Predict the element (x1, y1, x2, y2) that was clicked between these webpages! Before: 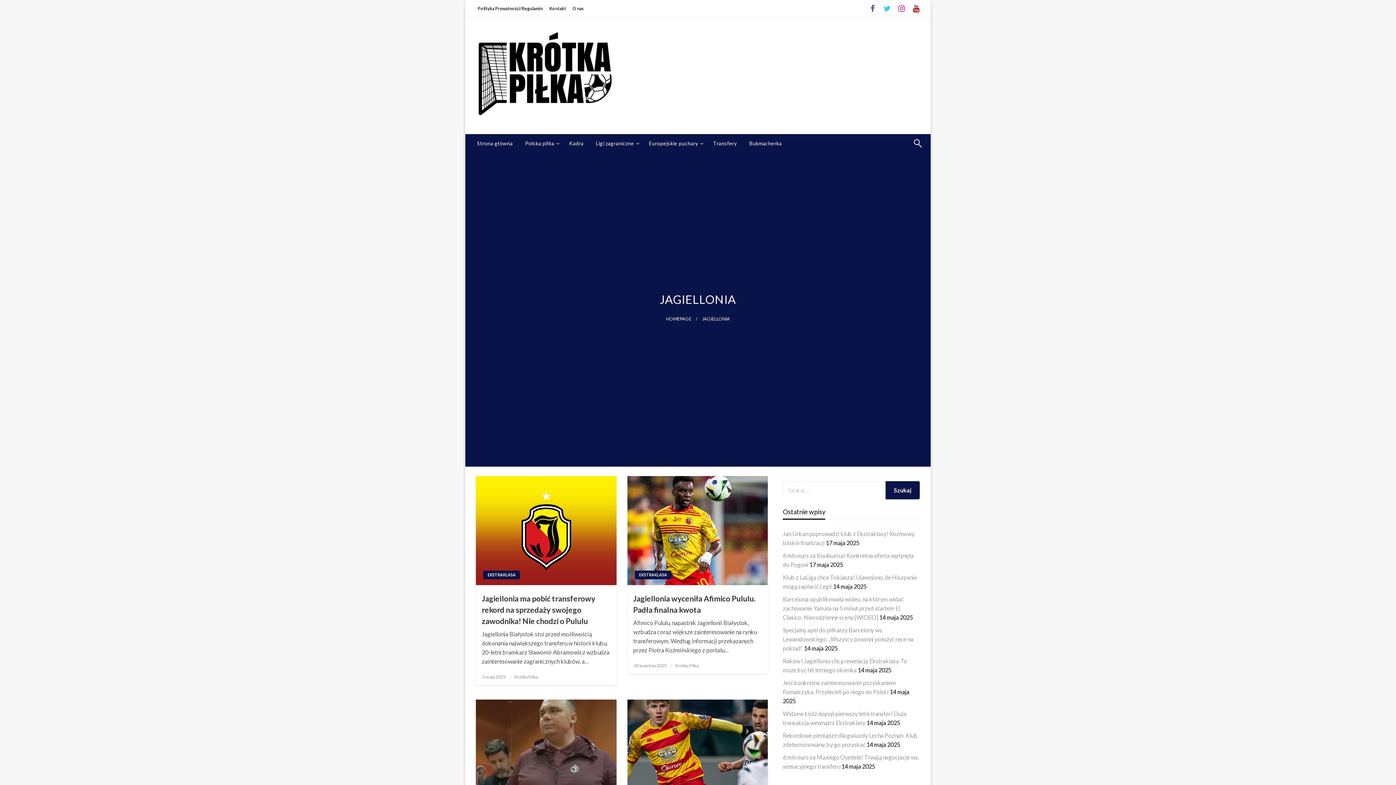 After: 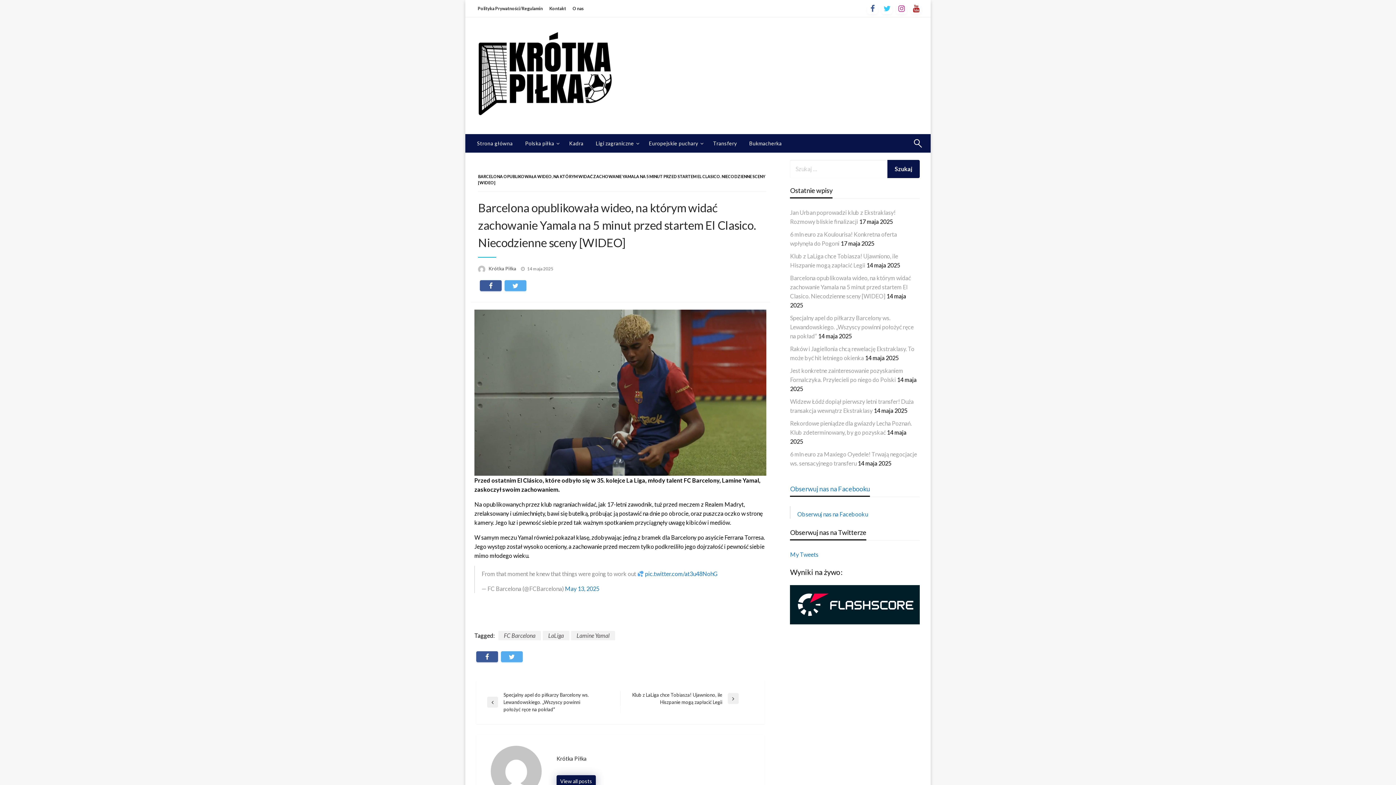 Action: label: Barcelona opublikowała wideo, na którym widać zachowanie Yamala na 5 minut przed startem El Clasico. Niecodzienne sceny [WIDEO] bbox: (783, 595, 903, 621)